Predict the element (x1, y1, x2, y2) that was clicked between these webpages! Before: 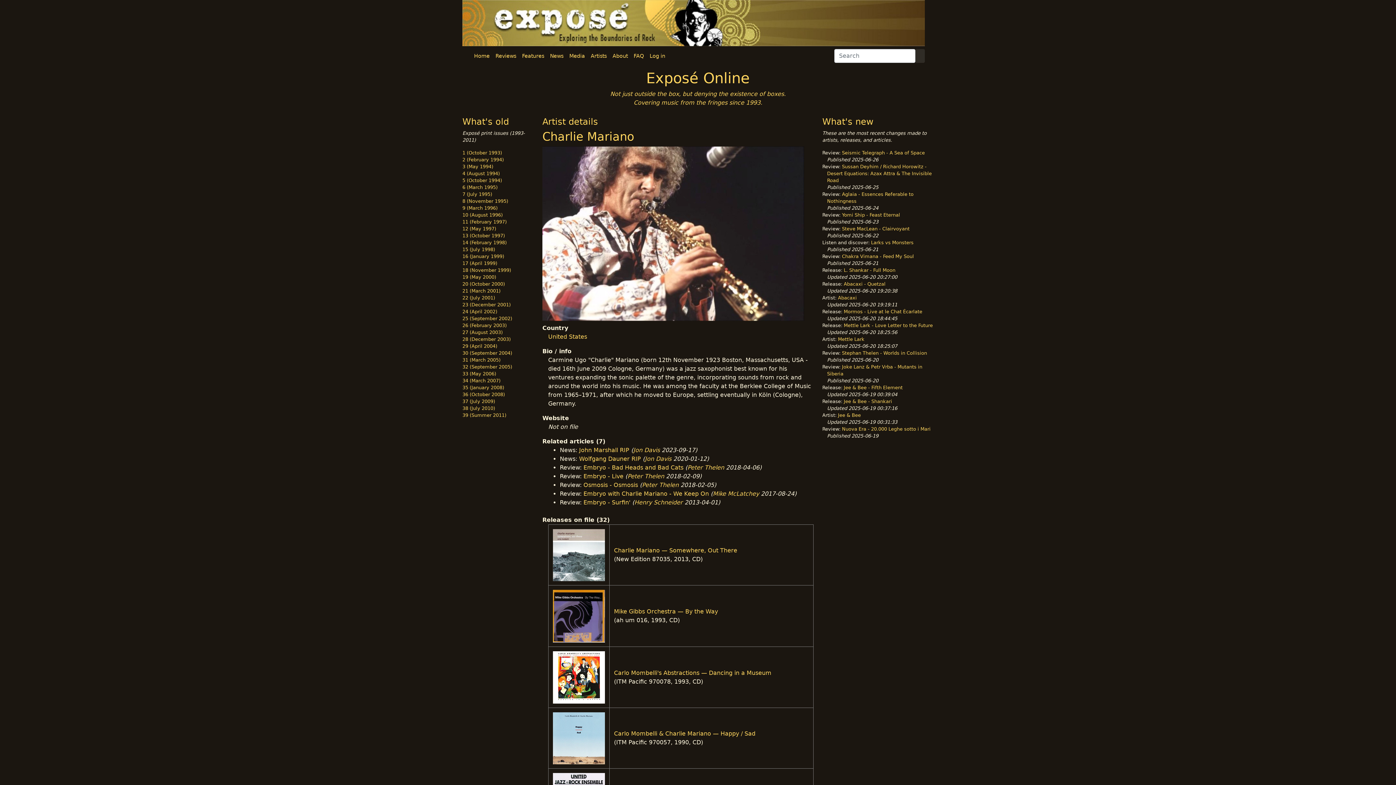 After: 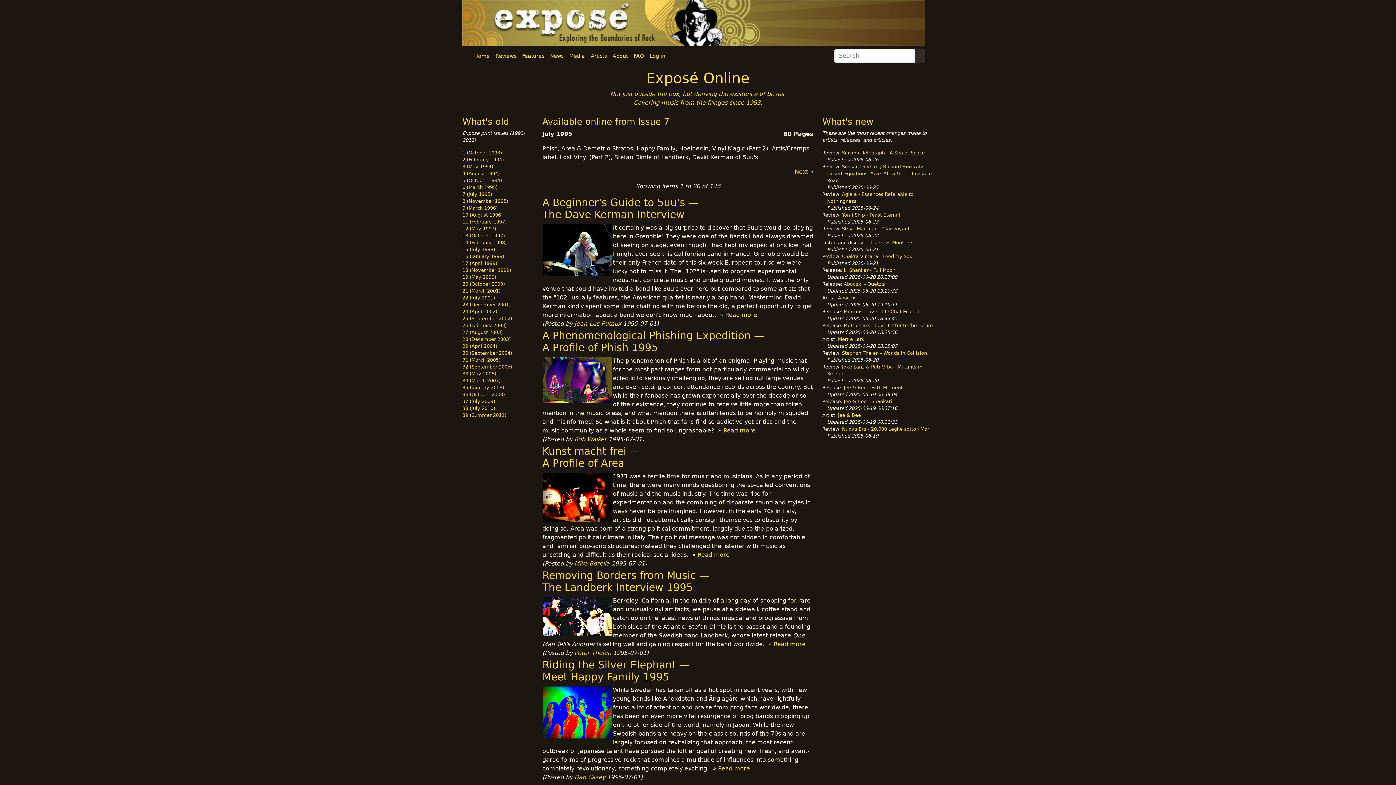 Action: bbox: (462, 191, 492, 197) label: 7 (July 1995)